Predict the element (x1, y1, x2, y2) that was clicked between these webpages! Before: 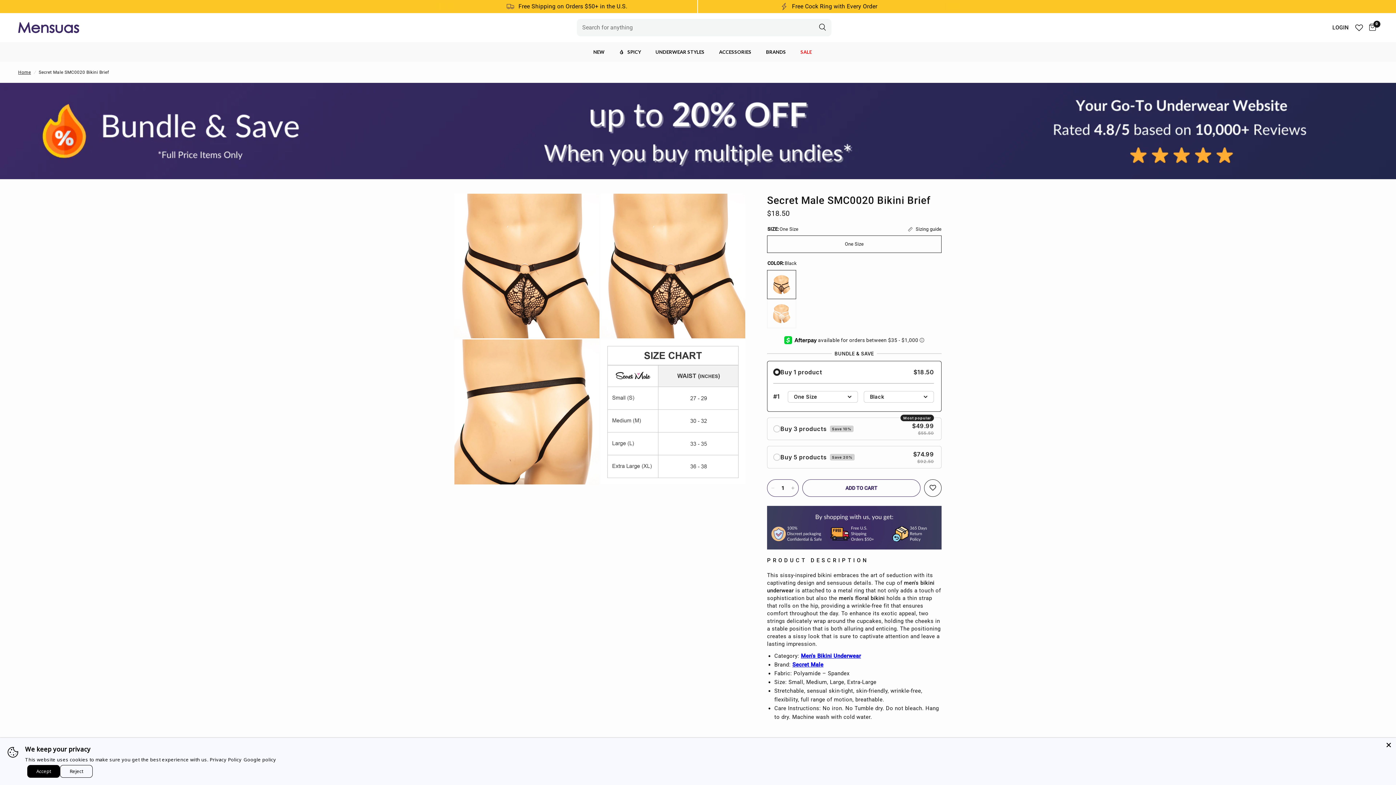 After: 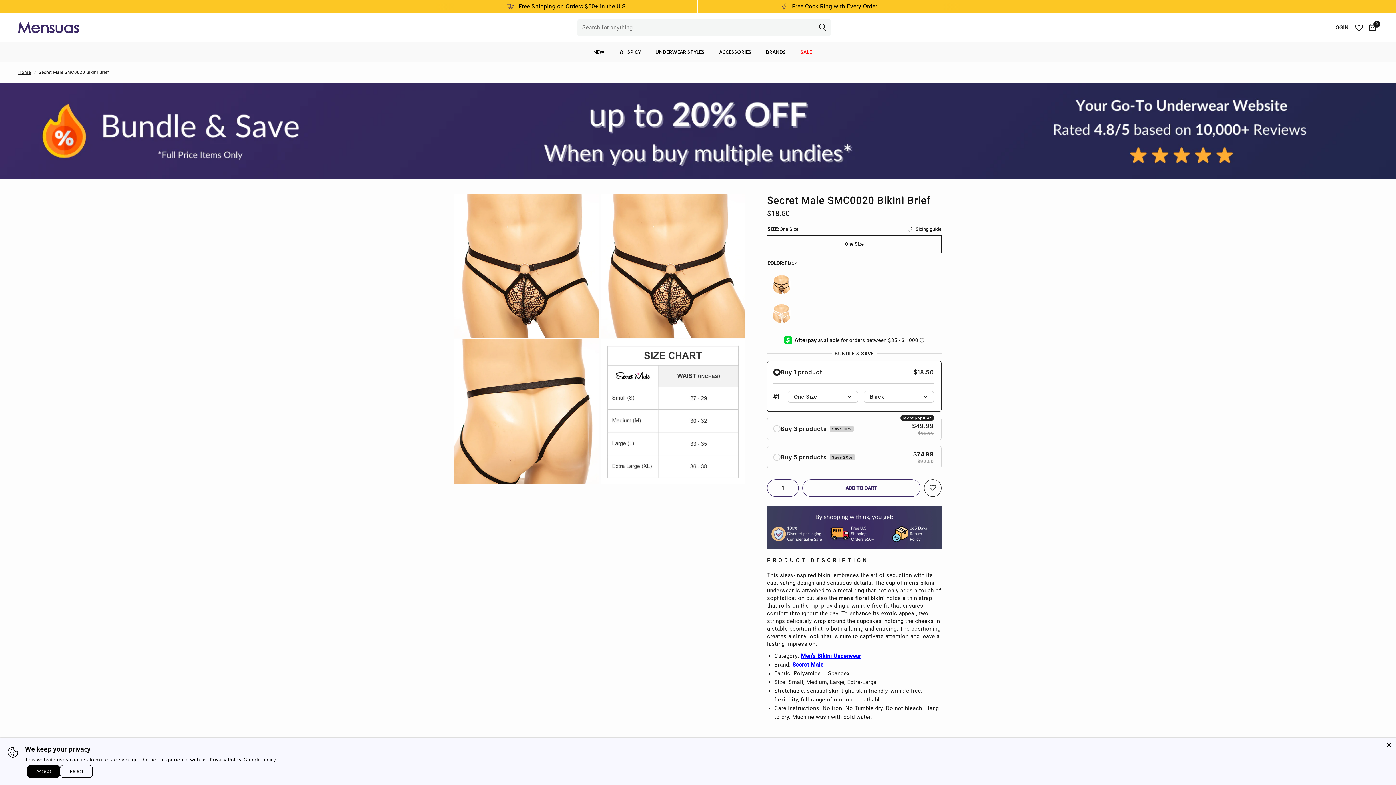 Action: bbox: (238, 756, 269, 763) label: Google policy